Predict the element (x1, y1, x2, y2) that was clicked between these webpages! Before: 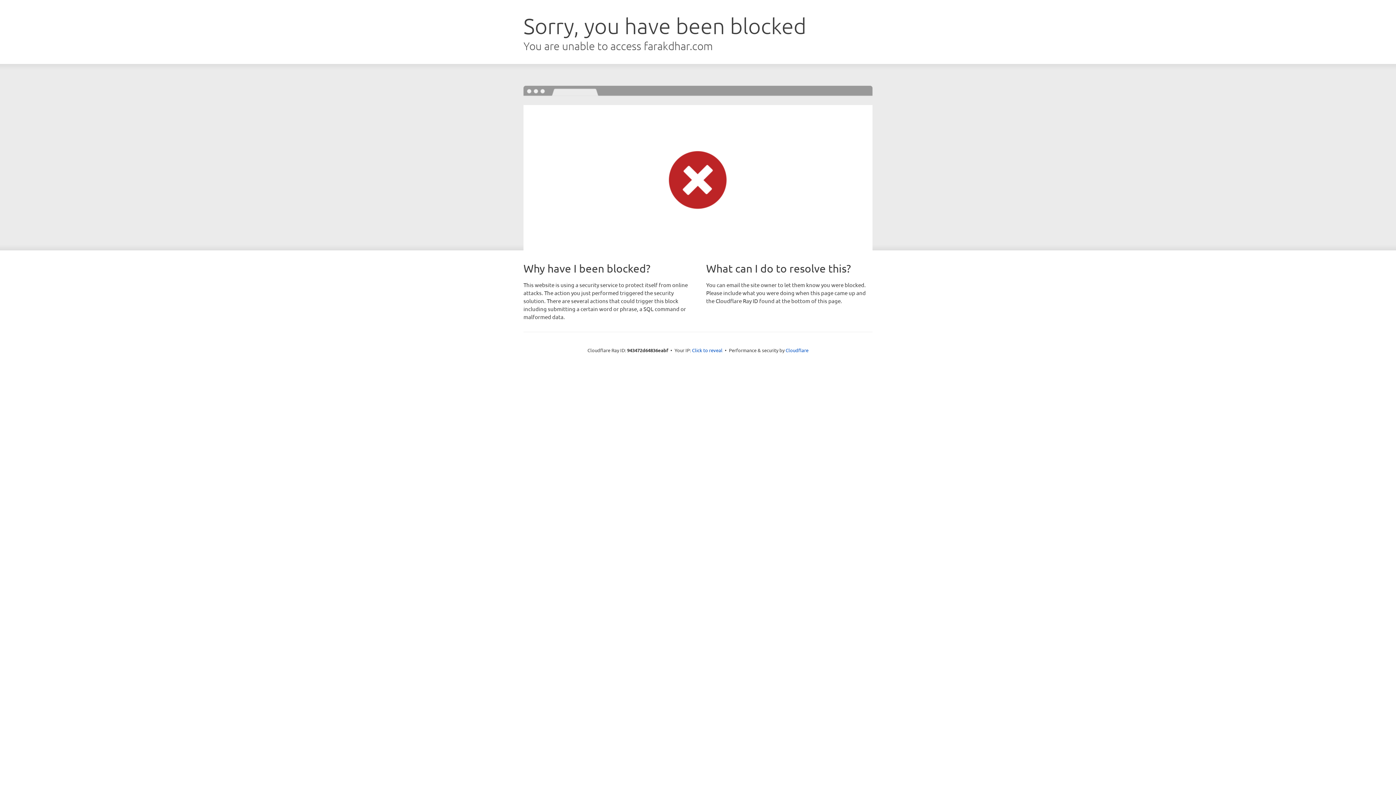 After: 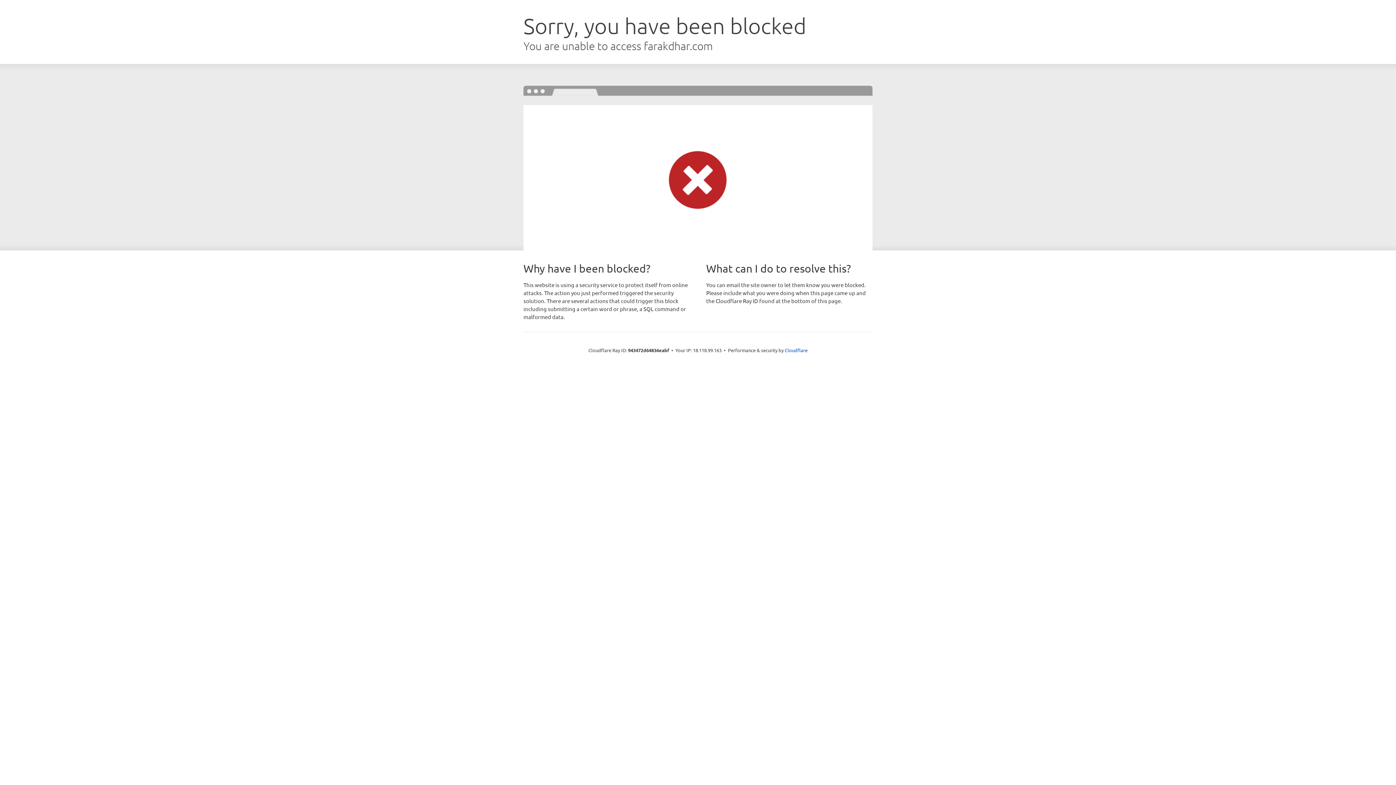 Action: bbox: (692, 346, 722, 353) label: Click to reveal